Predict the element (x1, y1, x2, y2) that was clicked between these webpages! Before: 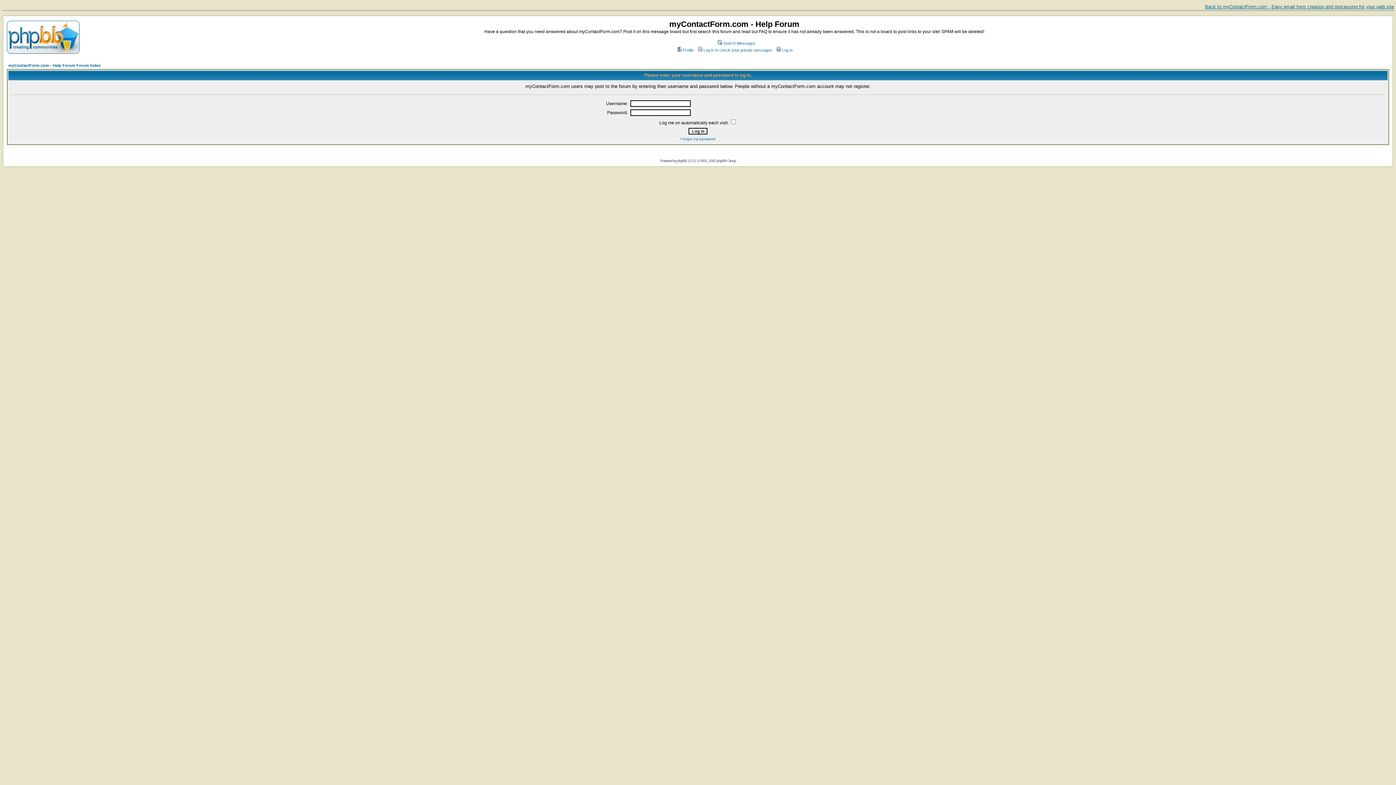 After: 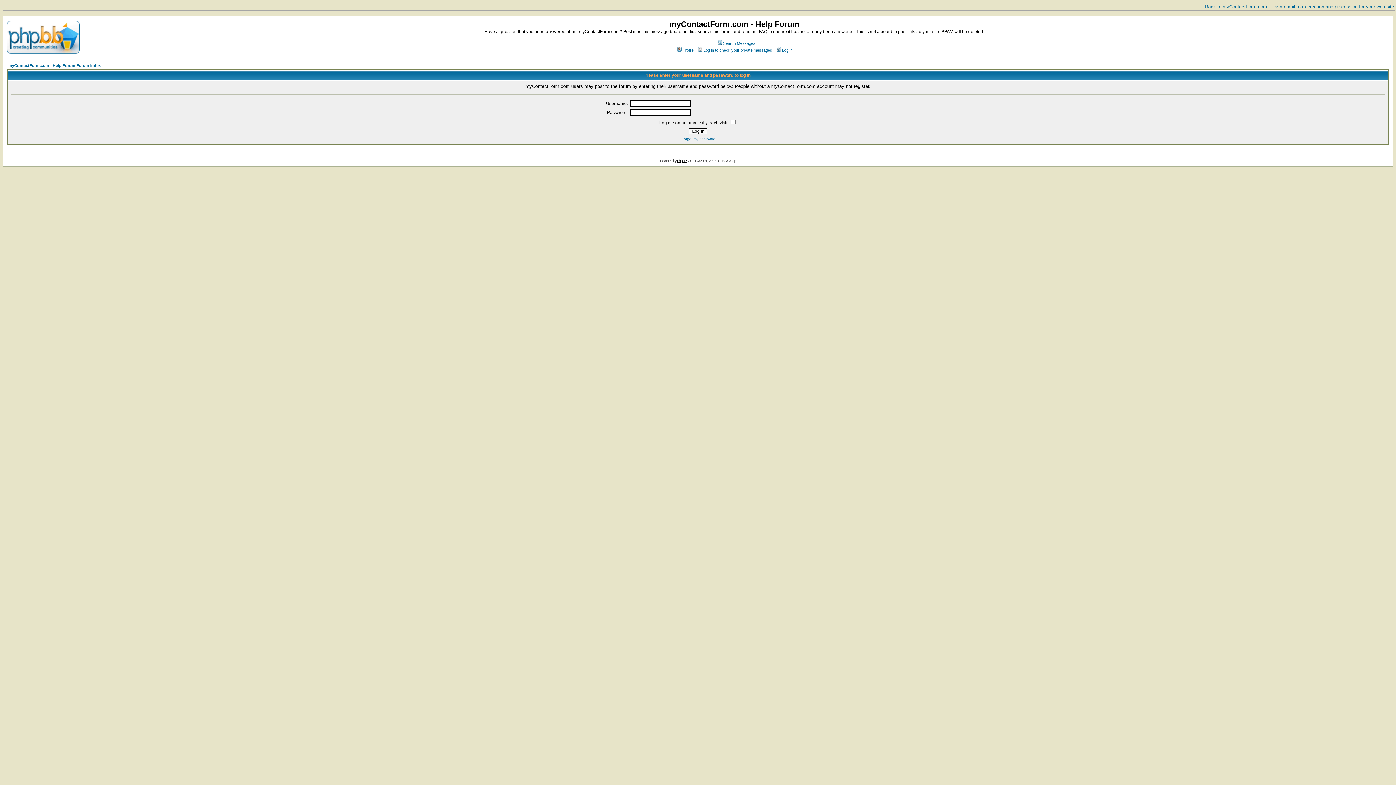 Action: bbox: (677, 158, 687, 162) label: phpBB